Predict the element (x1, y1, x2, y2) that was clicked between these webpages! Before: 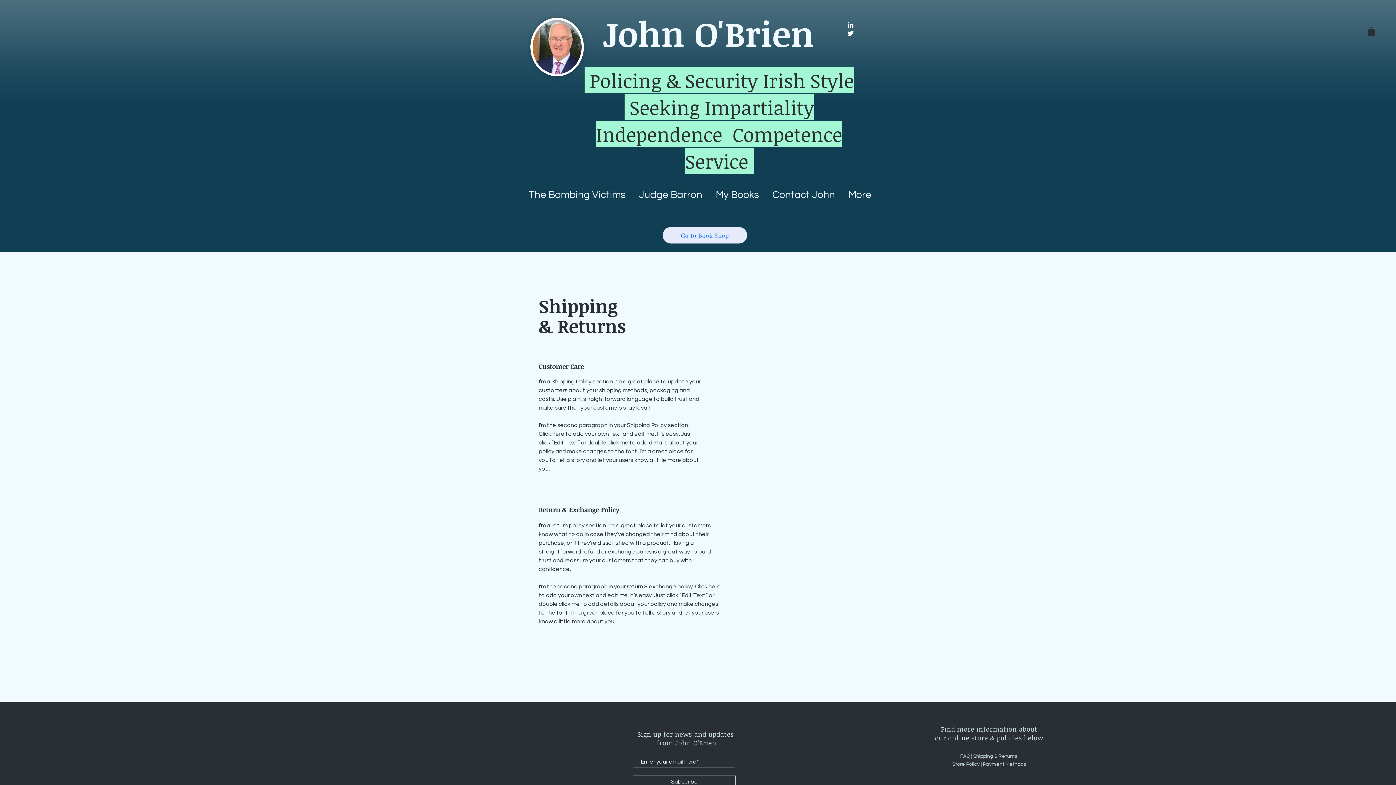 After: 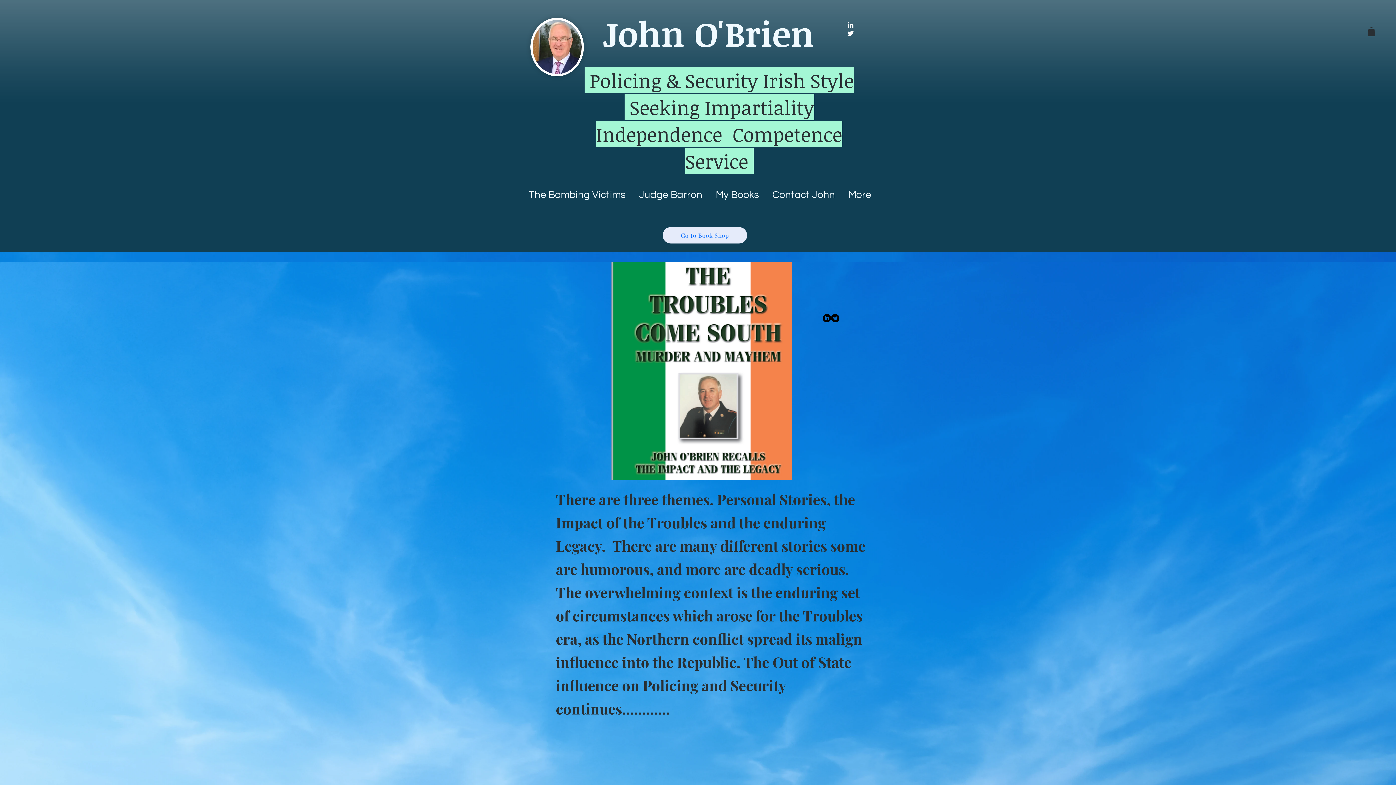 Action: bbox: (530, 17, 584, 76)